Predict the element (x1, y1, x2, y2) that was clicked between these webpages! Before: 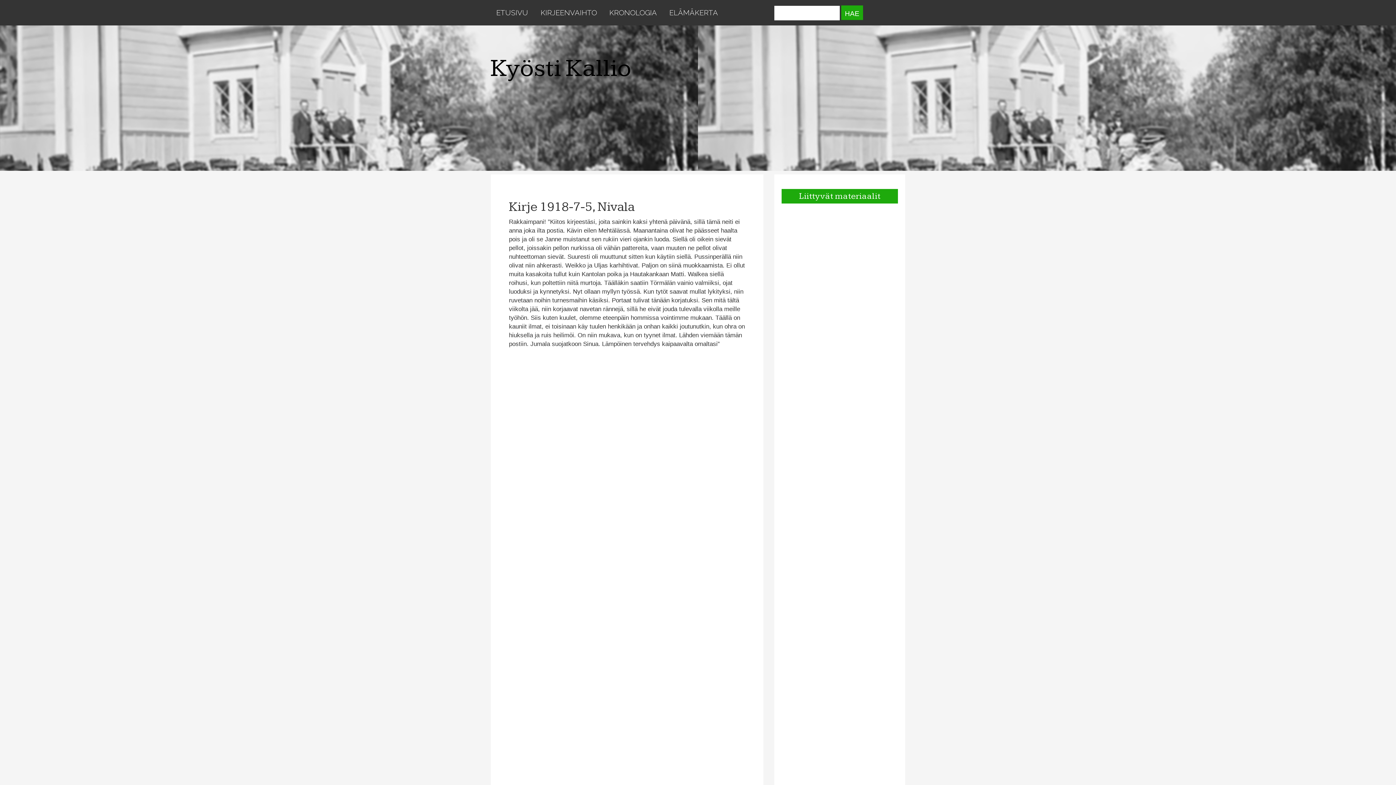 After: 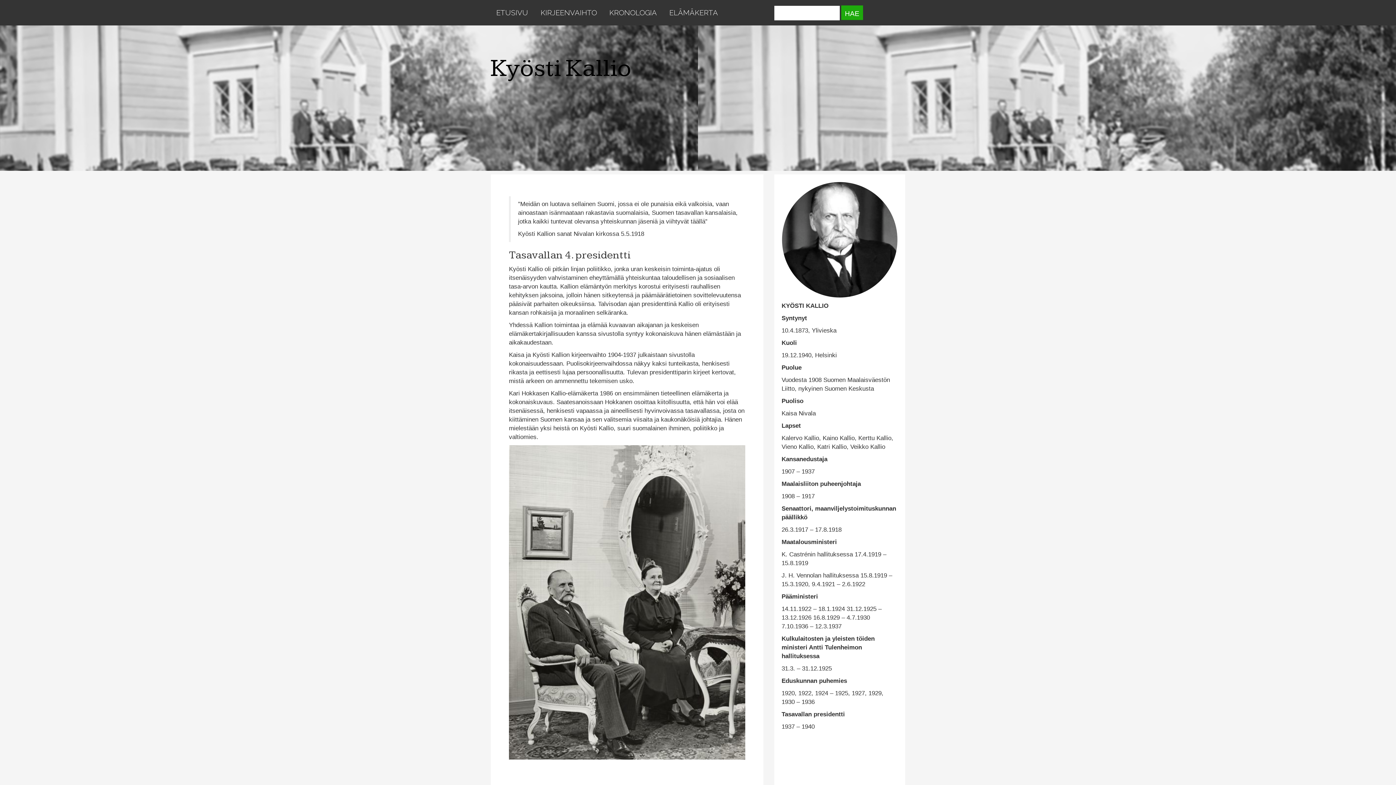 Action: bbox: (490, 54, 728, 82) label: Kyösti Kallio